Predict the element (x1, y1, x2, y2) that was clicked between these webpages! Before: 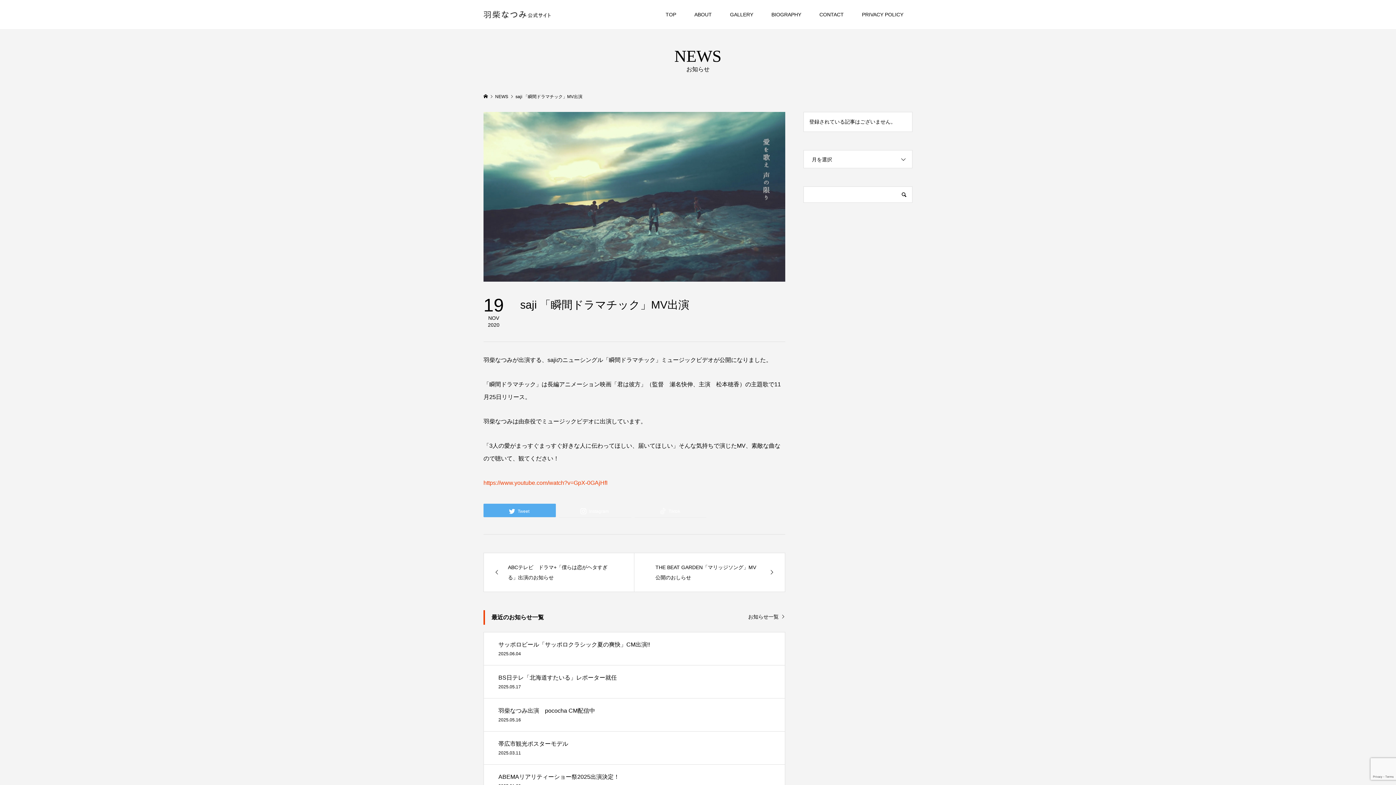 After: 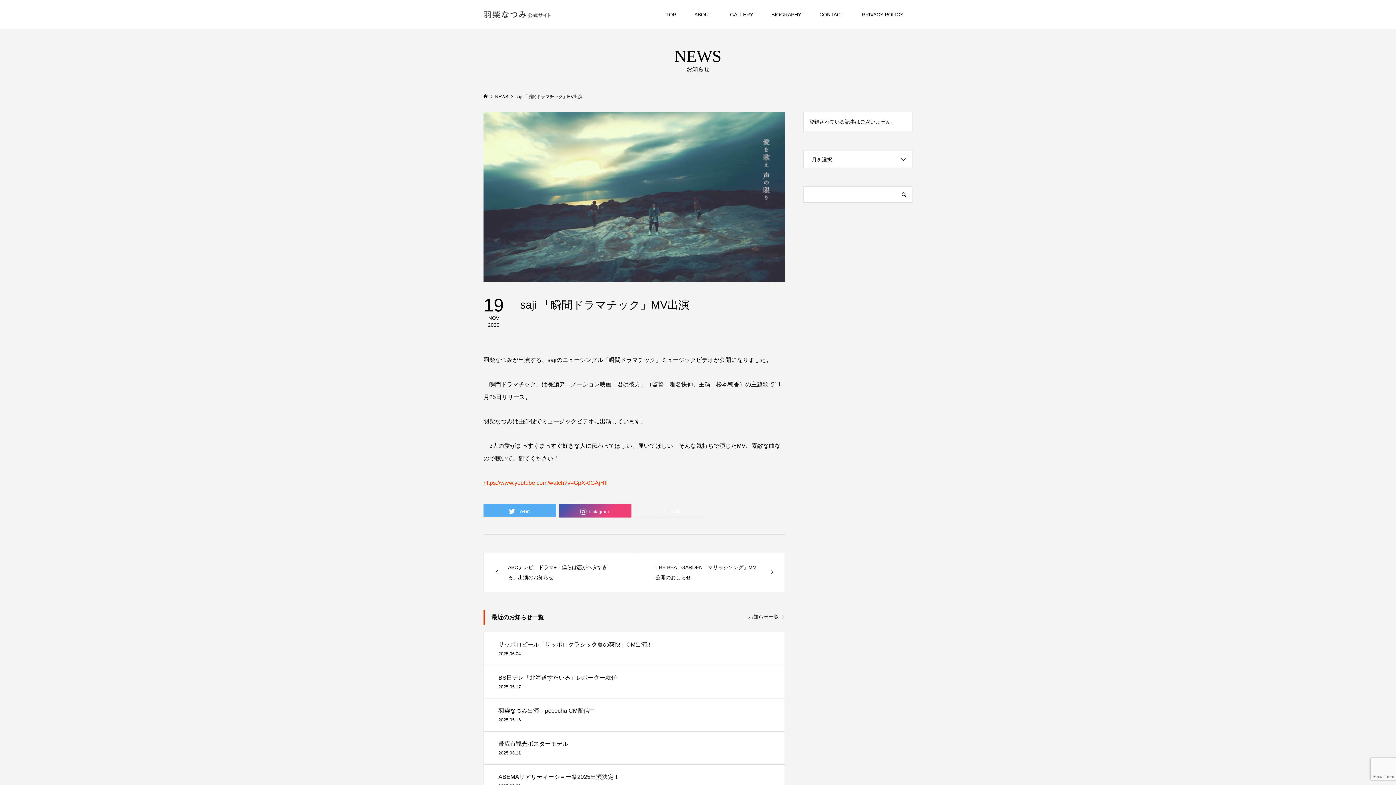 Action: bbox: (559, 503, 631, 517) label:  Instagram